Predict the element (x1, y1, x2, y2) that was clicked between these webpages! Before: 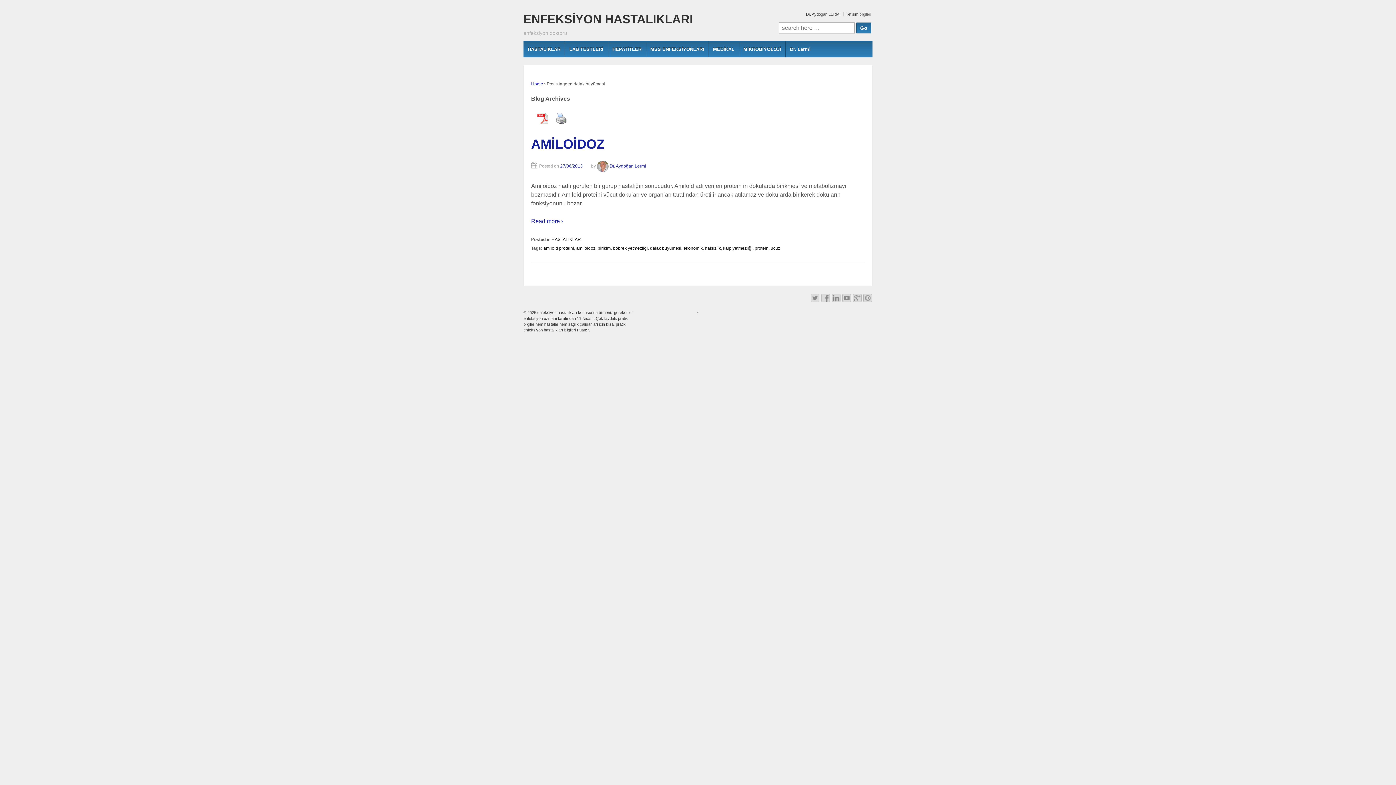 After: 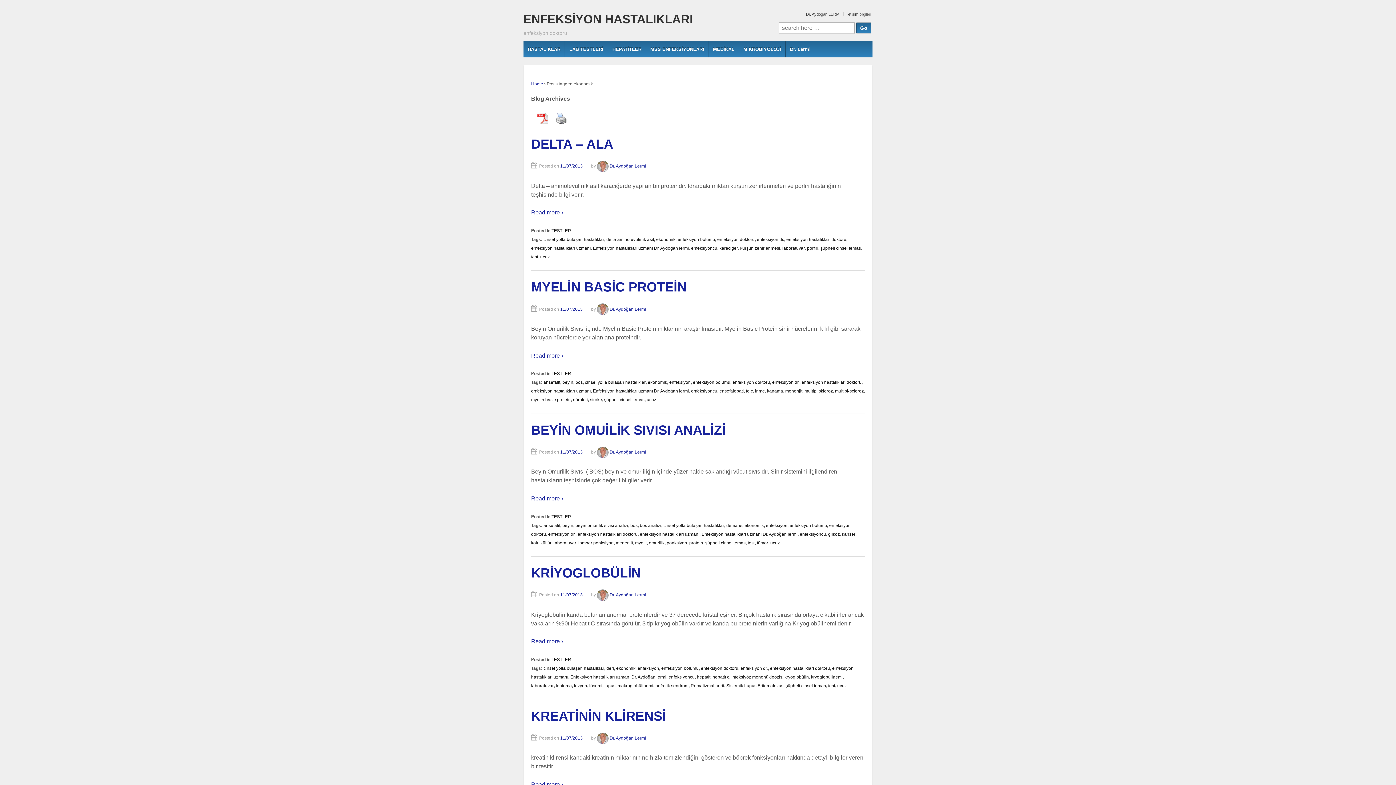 Action: bbox: (683, 245, 702, 250) label: ekonomik